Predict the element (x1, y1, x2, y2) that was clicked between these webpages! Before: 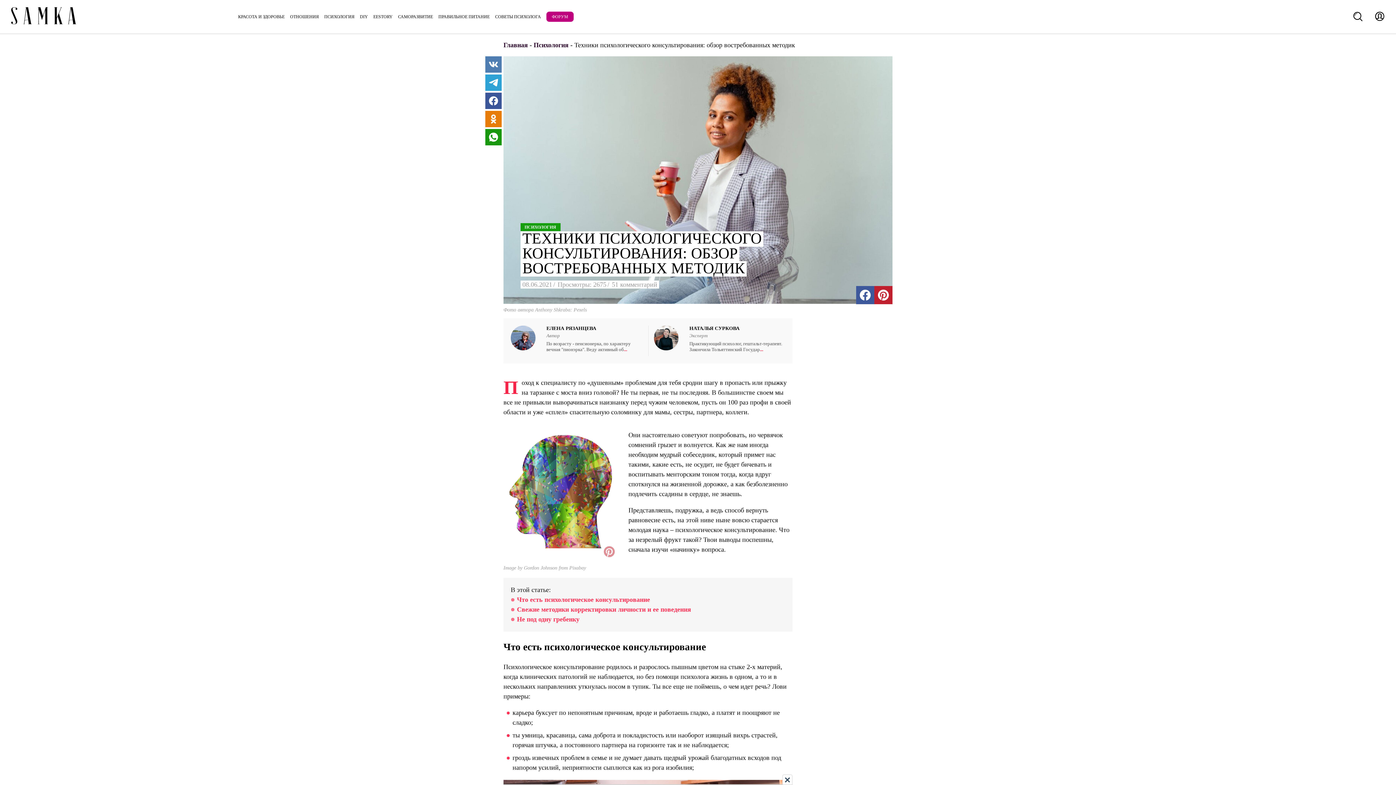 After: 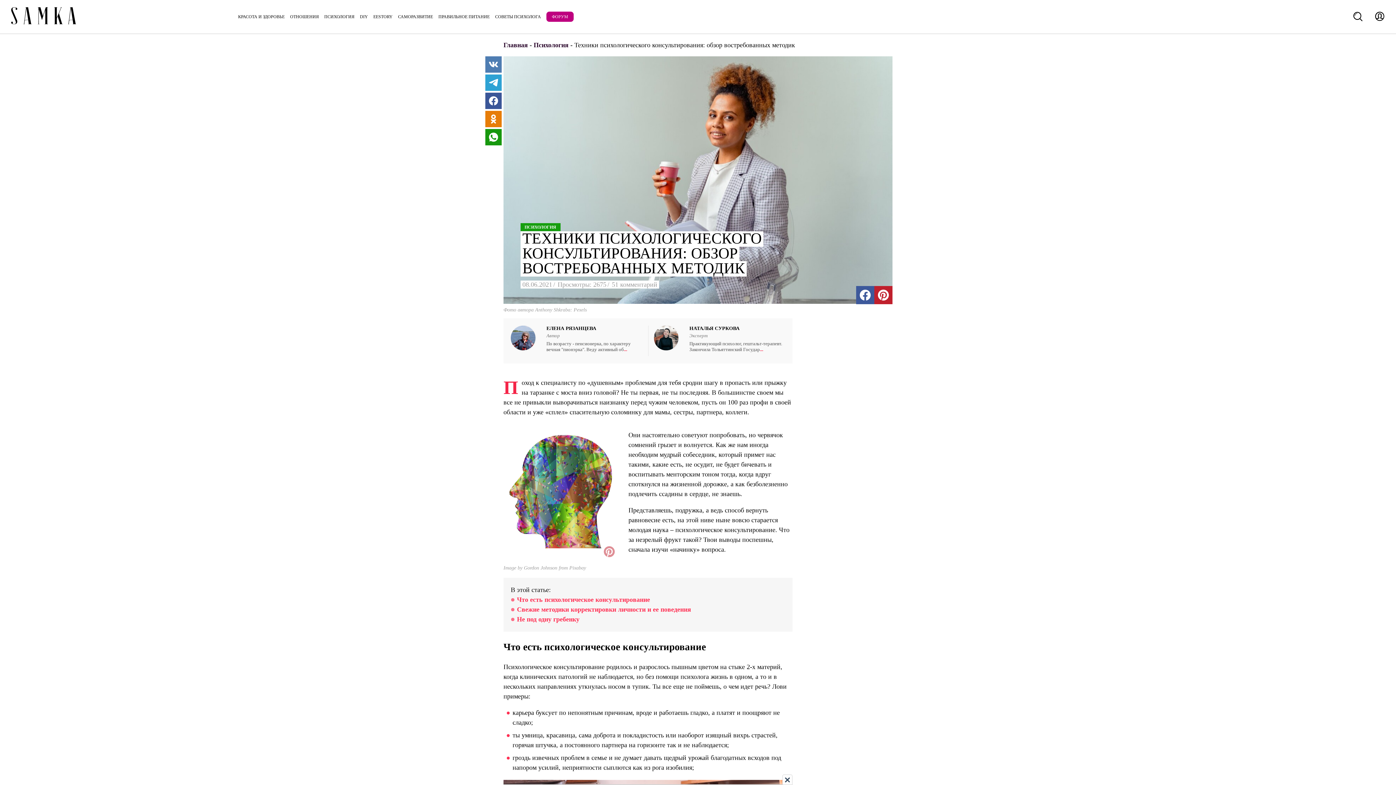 Action: bbox: (624, 346, 627, 352) label: ...